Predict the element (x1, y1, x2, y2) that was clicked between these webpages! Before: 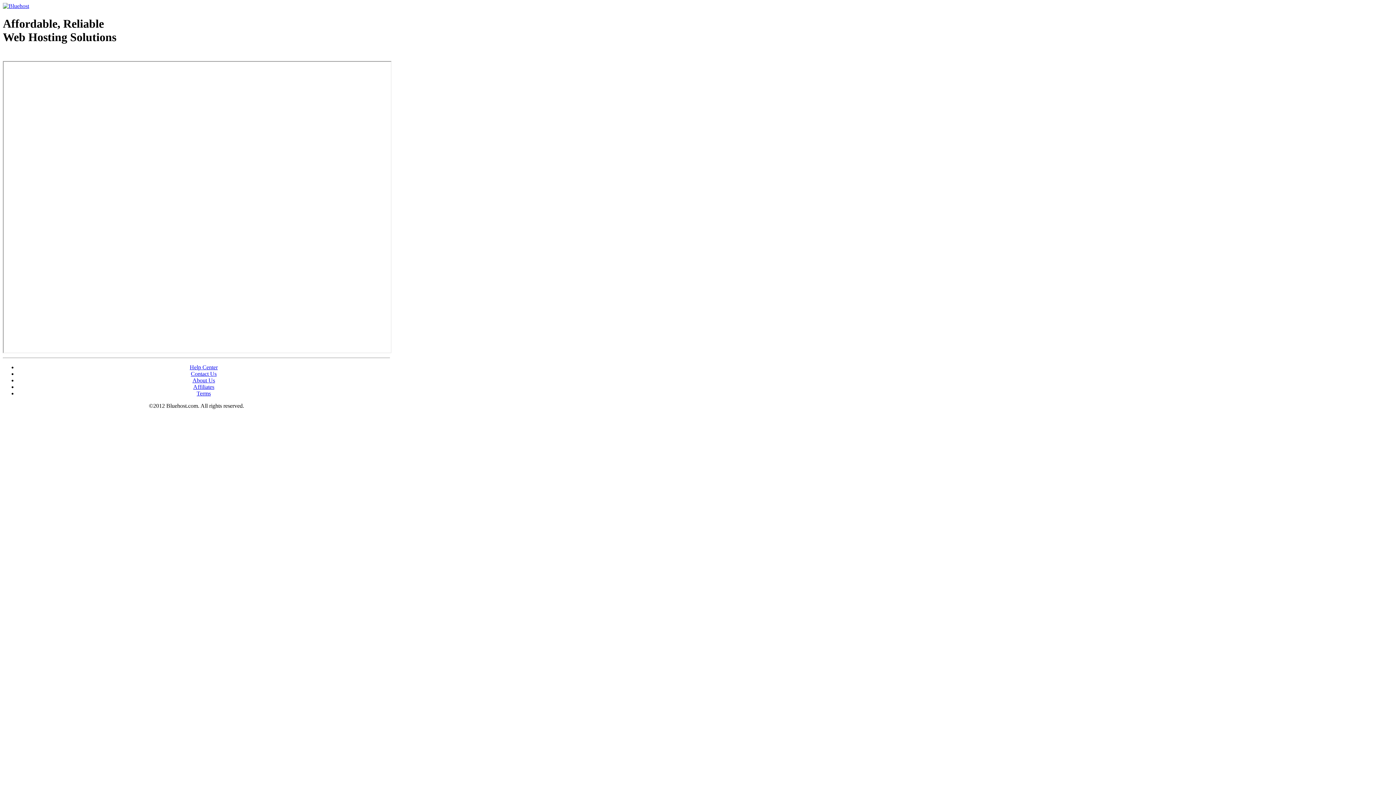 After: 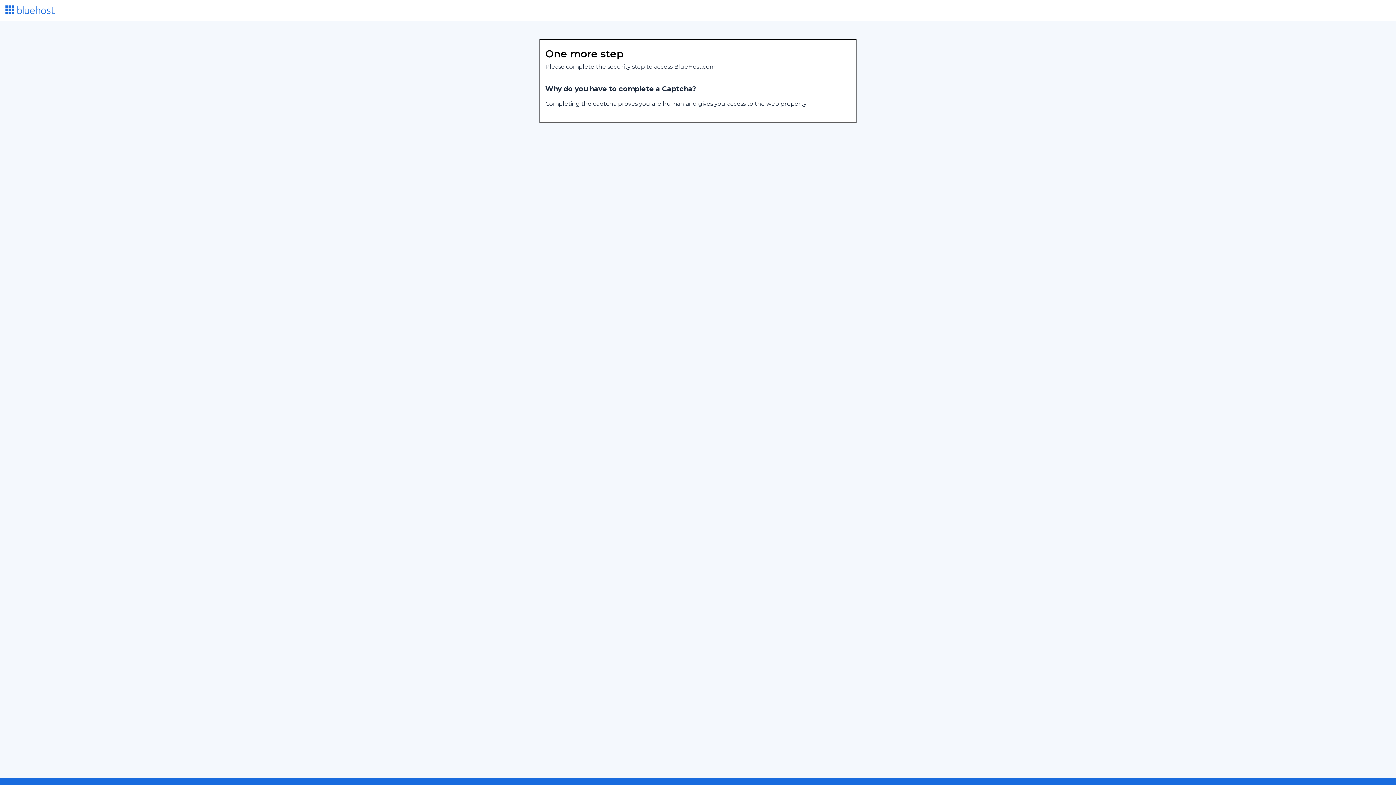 Action: label: Contact Us bbox: (190, 370, 216, 377)